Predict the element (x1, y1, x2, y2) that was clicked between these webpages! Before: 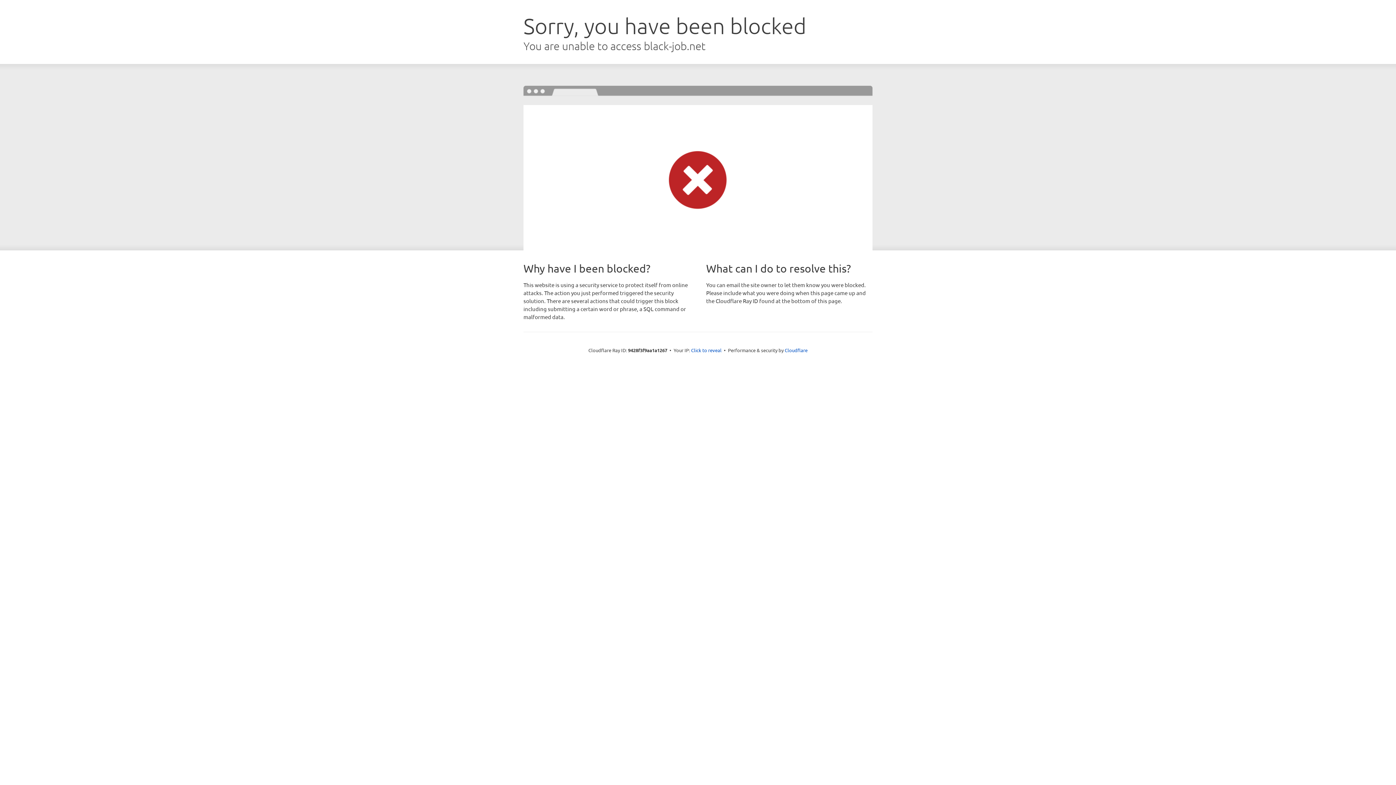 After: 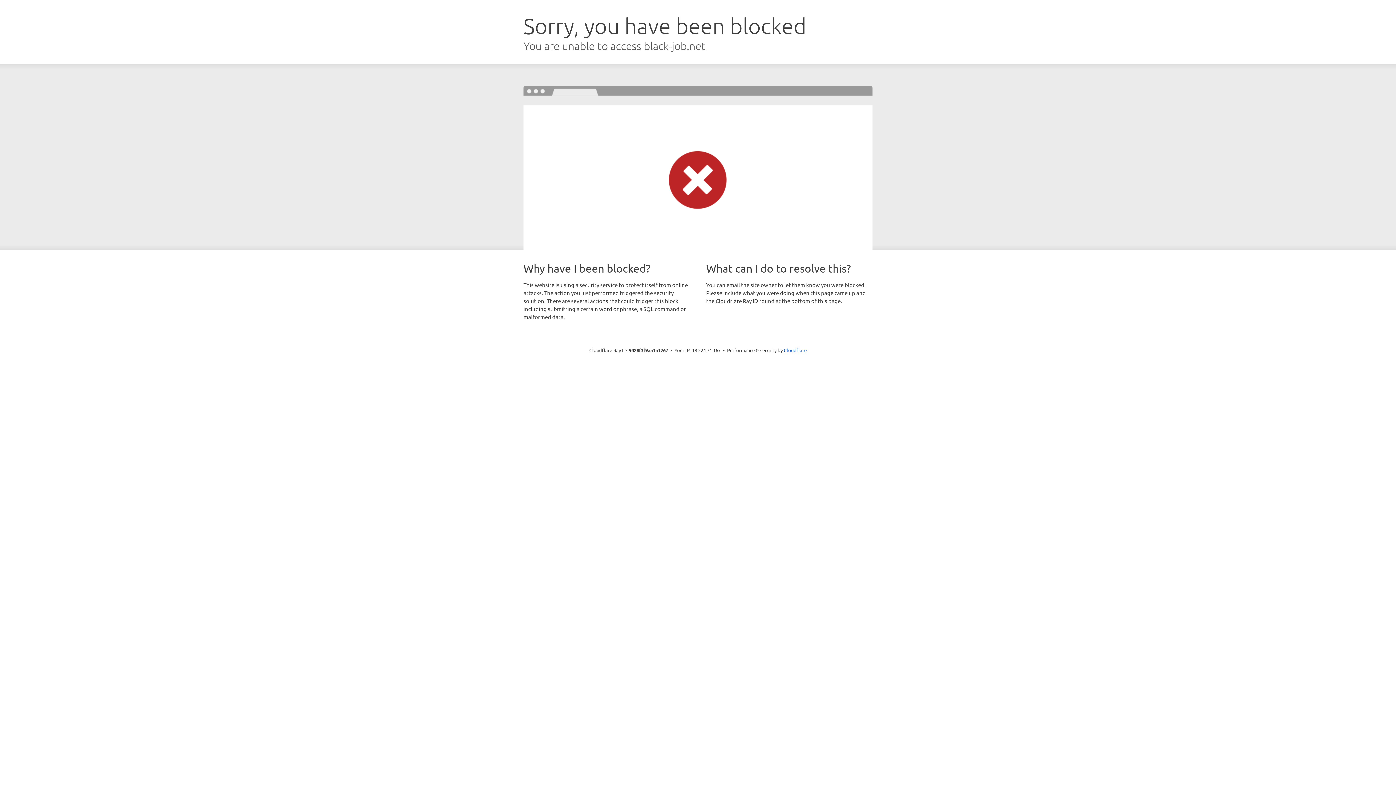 Action: bbox: (691, 346, 721, 353) label: Click to reveal